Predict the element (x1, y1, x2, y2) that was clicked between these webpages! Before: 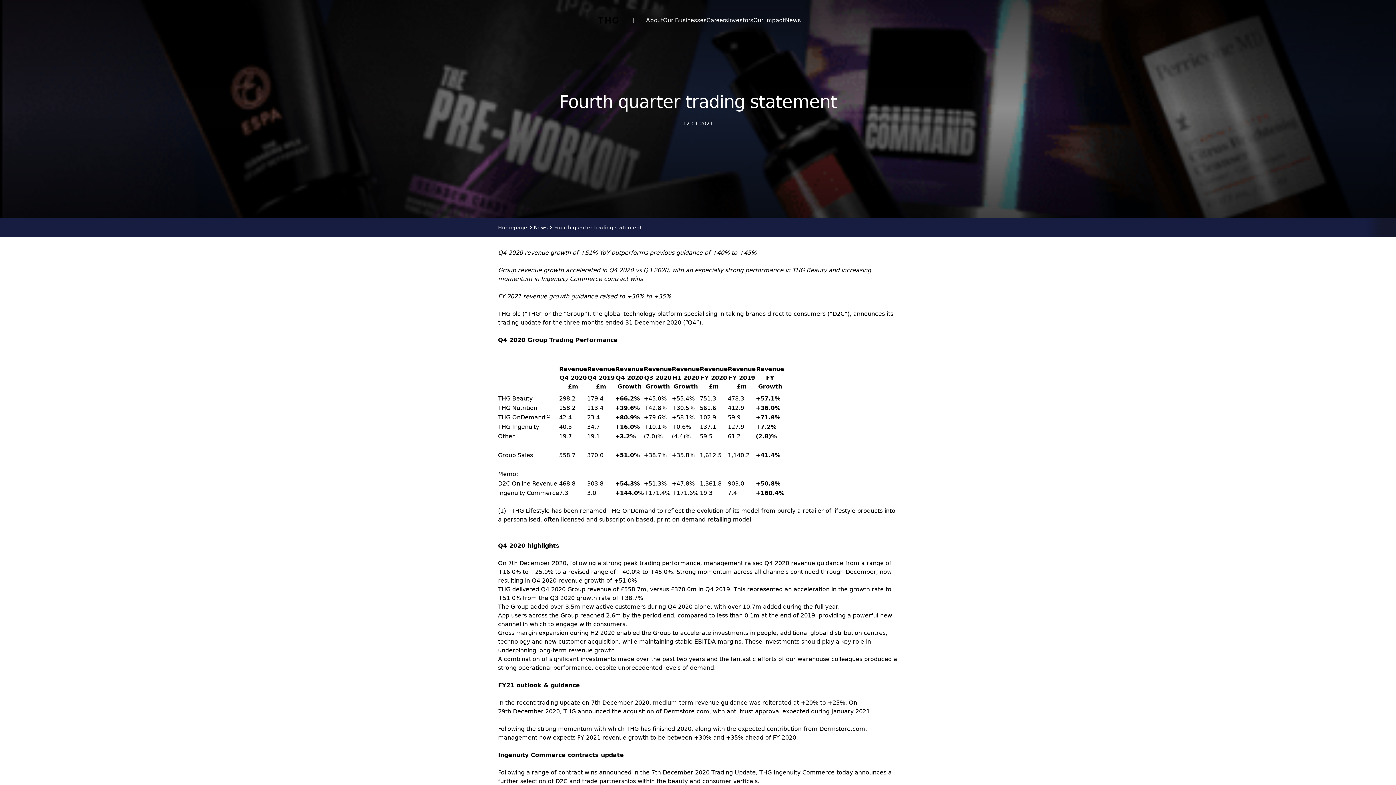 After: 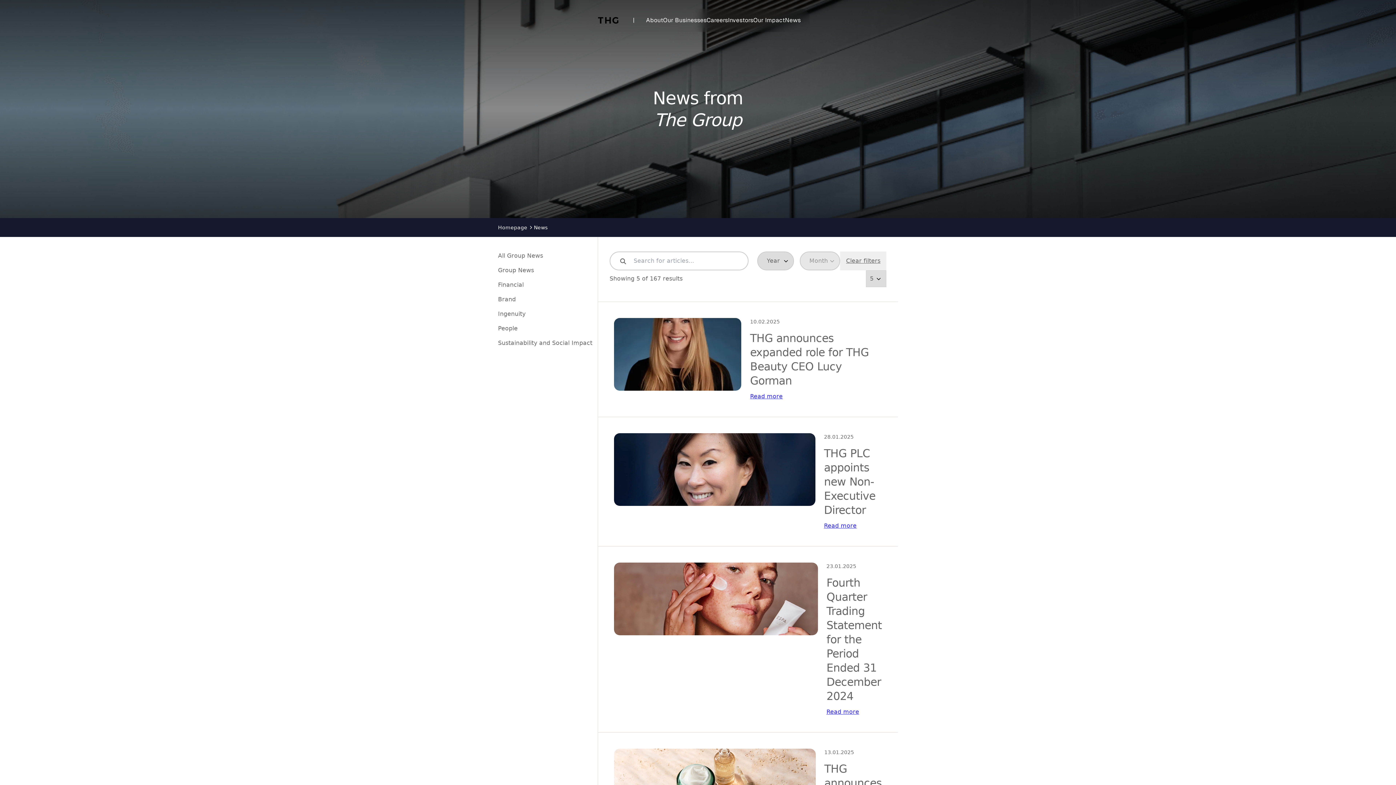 Action: label: News bbox: (785, 16, 801, 24)